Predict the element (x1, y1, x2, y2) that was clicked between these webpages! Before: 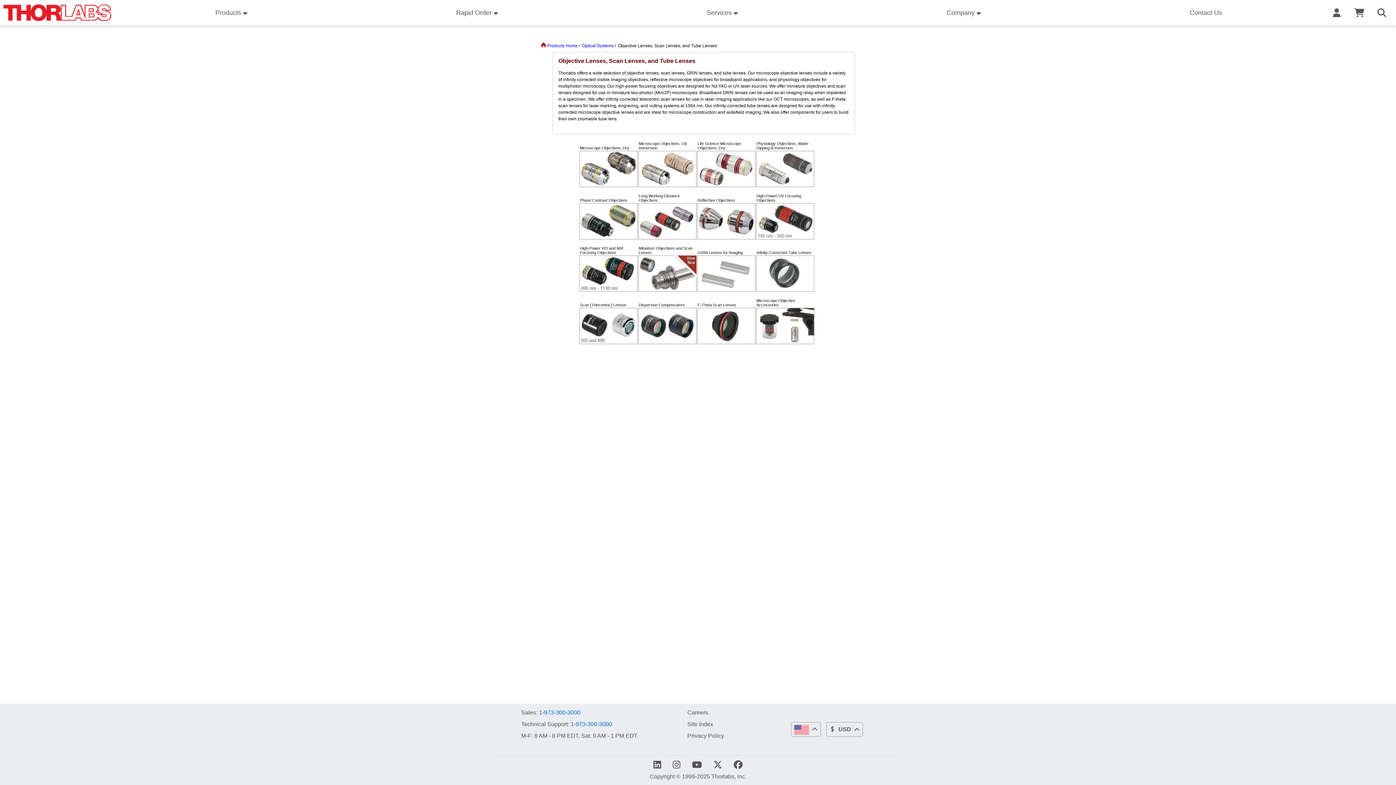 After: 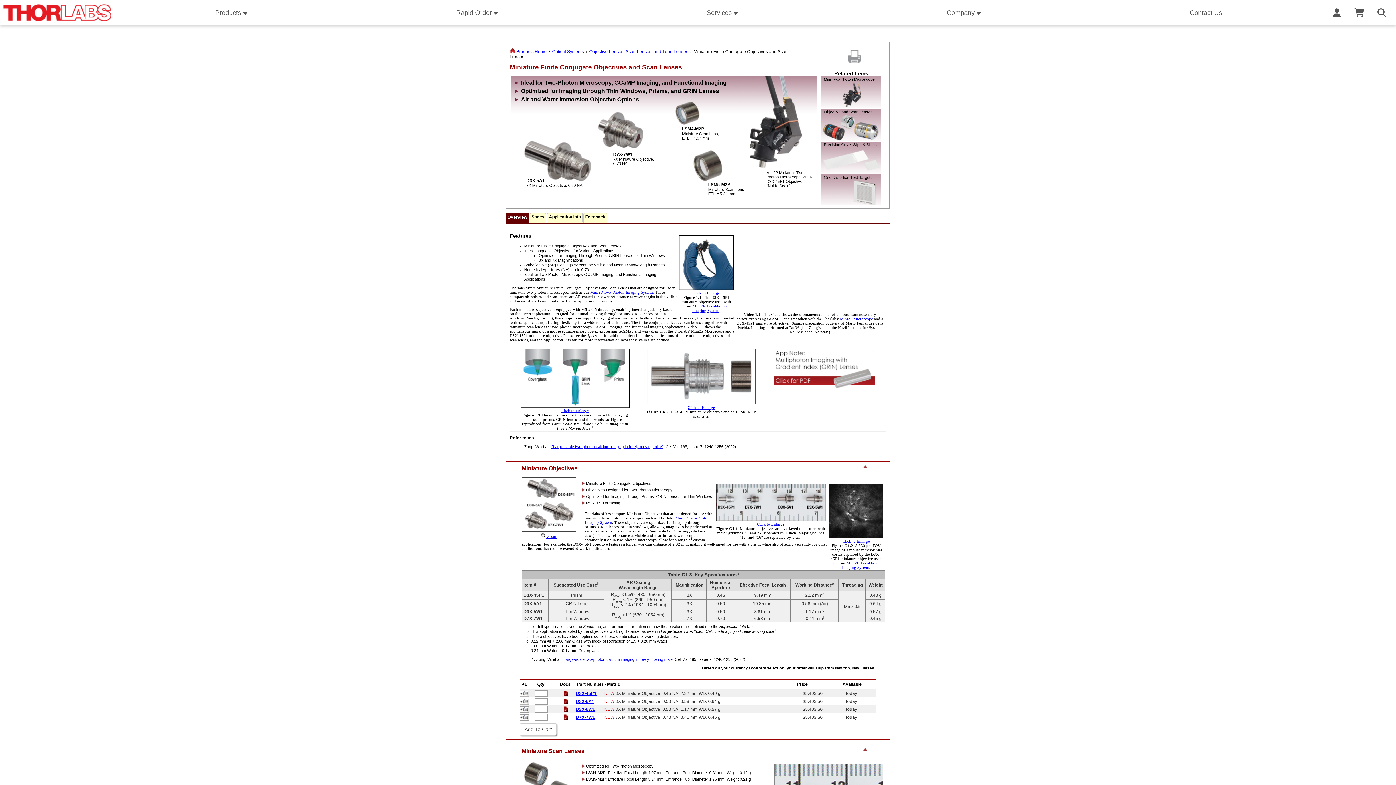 Action: bbox: (638, 255, 697, 293)